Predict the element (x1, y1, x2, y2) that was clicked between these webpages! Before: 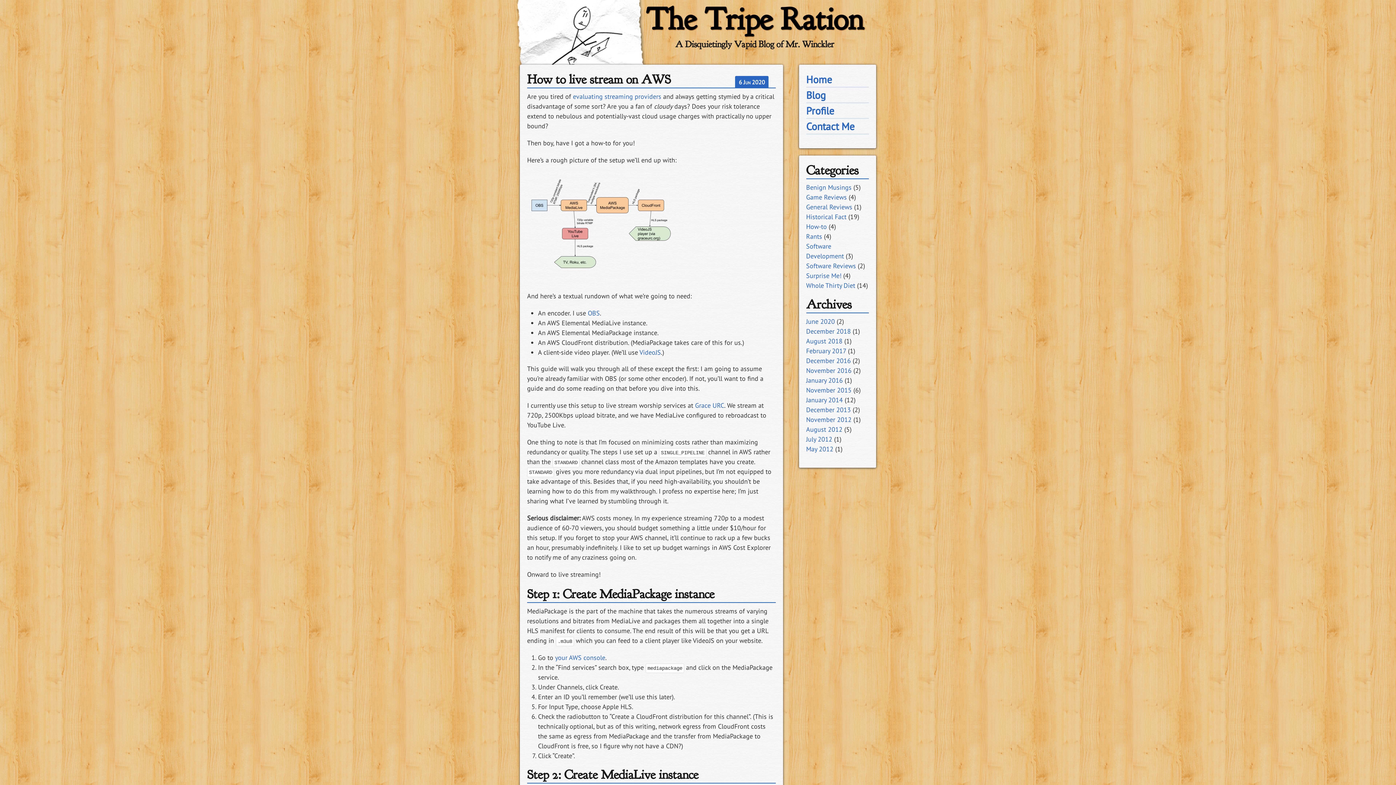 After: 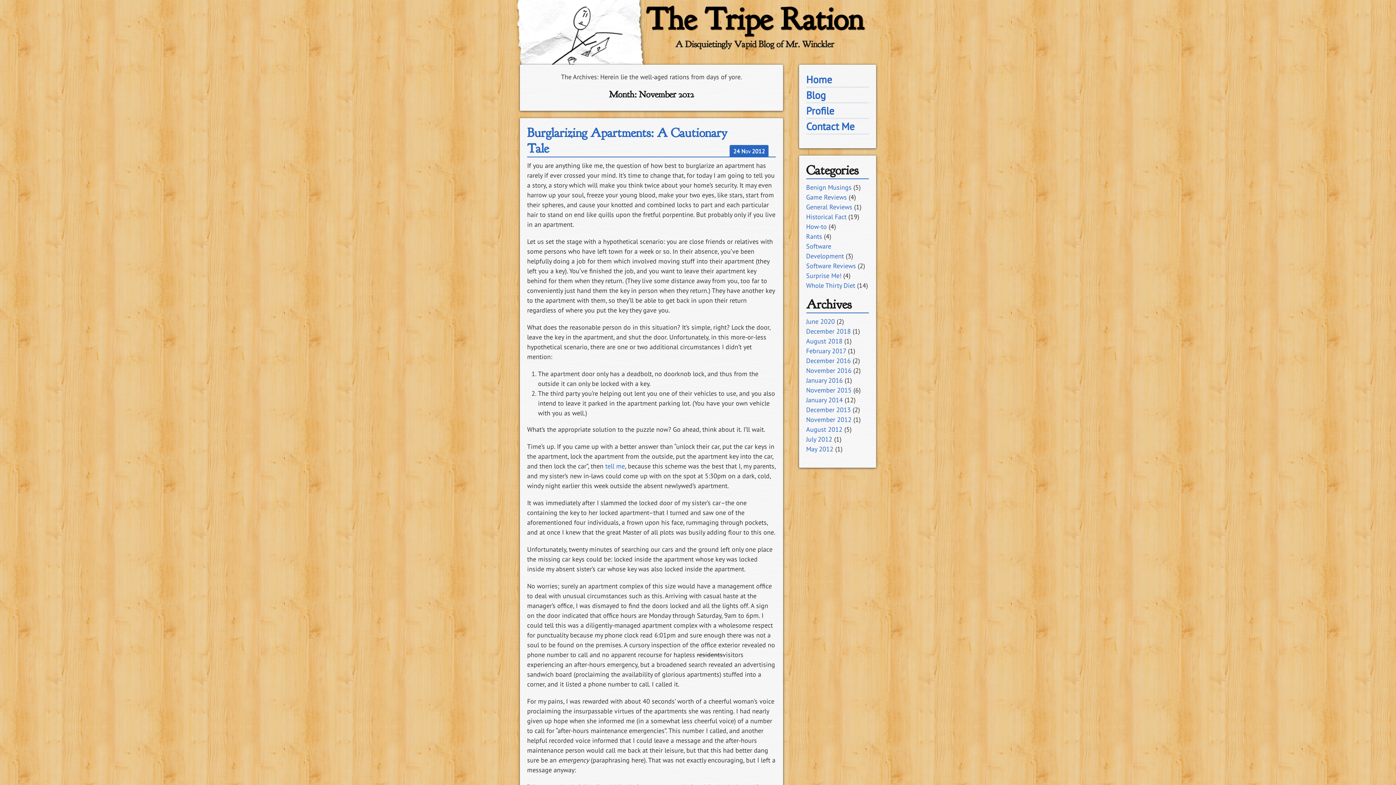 Action: label: November 2012 bbox: (806, 415, 851, 424)